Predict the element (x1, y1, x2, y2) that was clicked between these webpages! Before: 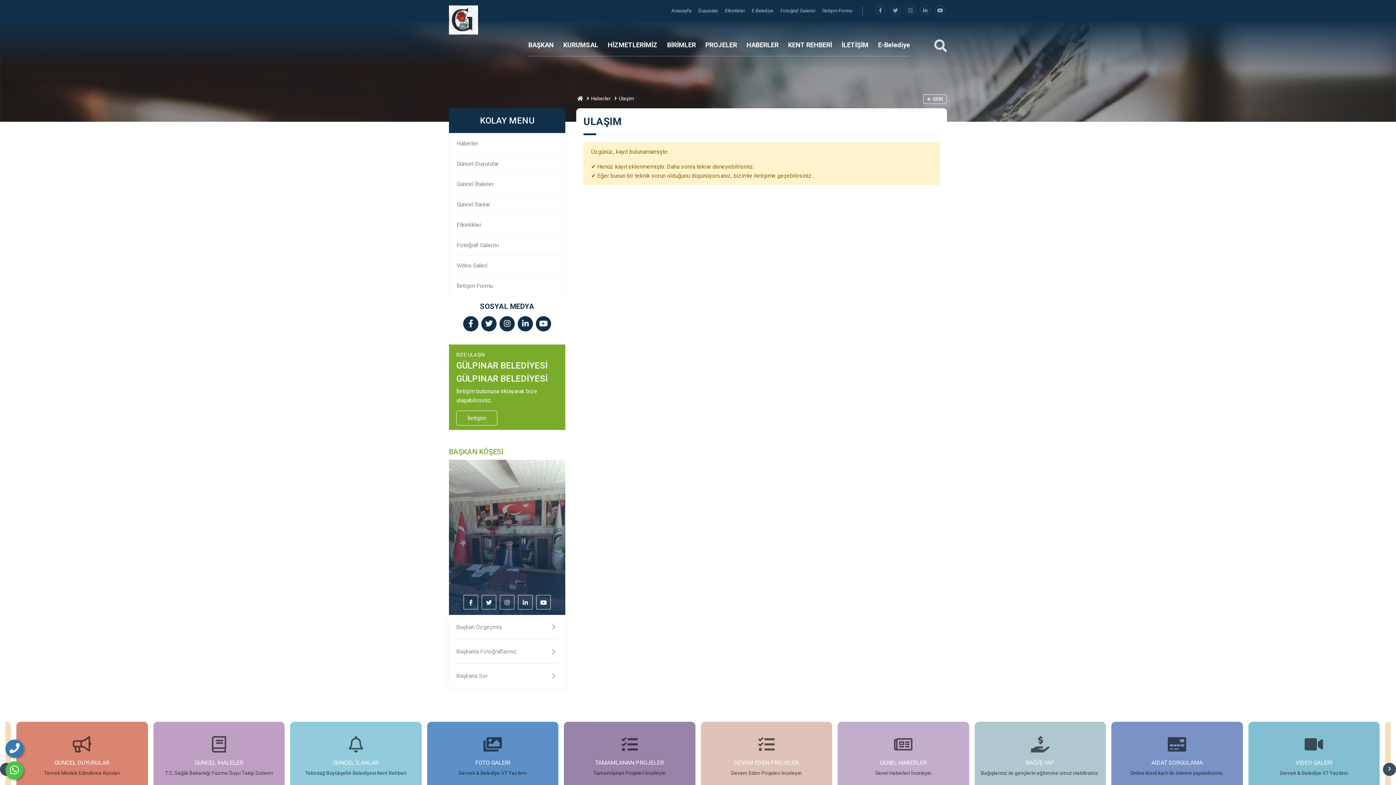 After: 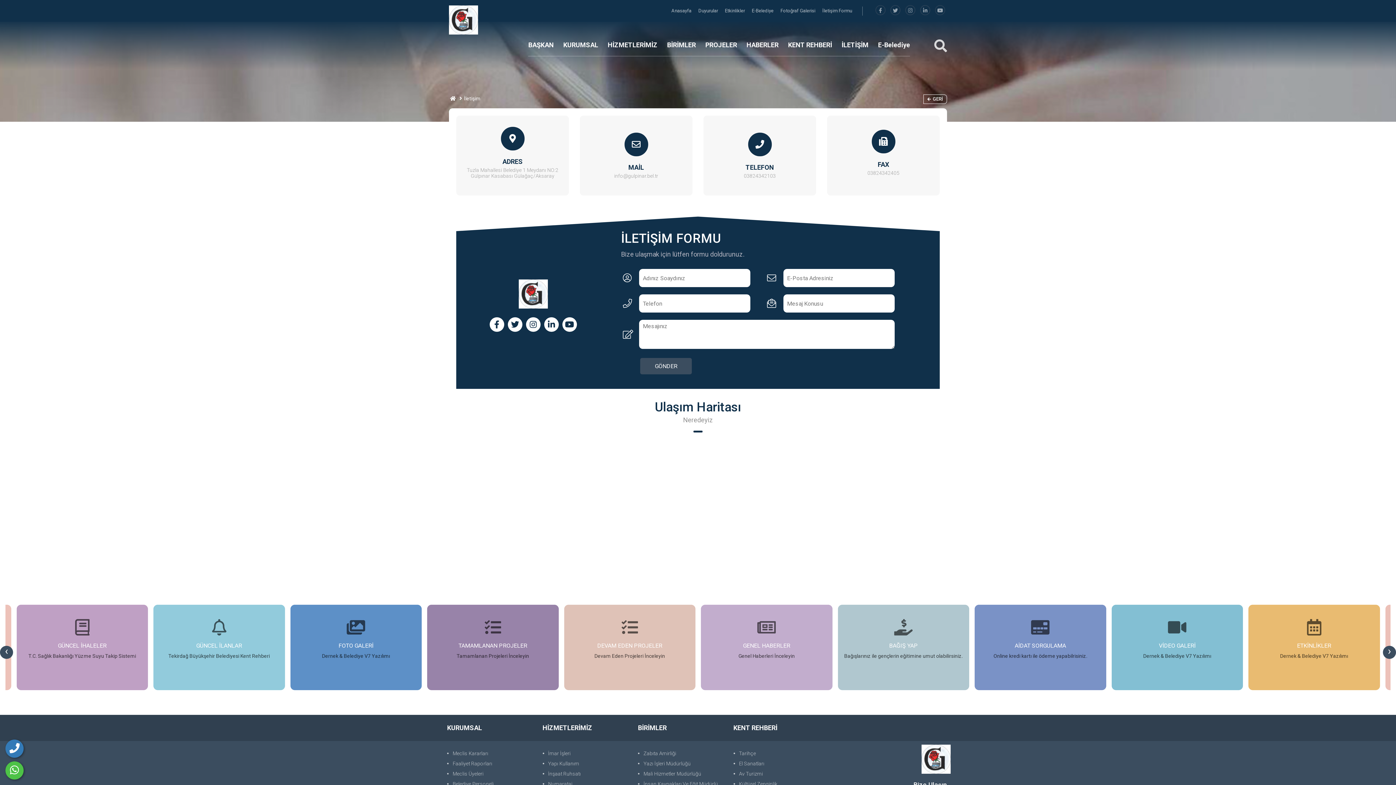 Action: label: İletişim Formu bbox: (449, 276, 565, 296)